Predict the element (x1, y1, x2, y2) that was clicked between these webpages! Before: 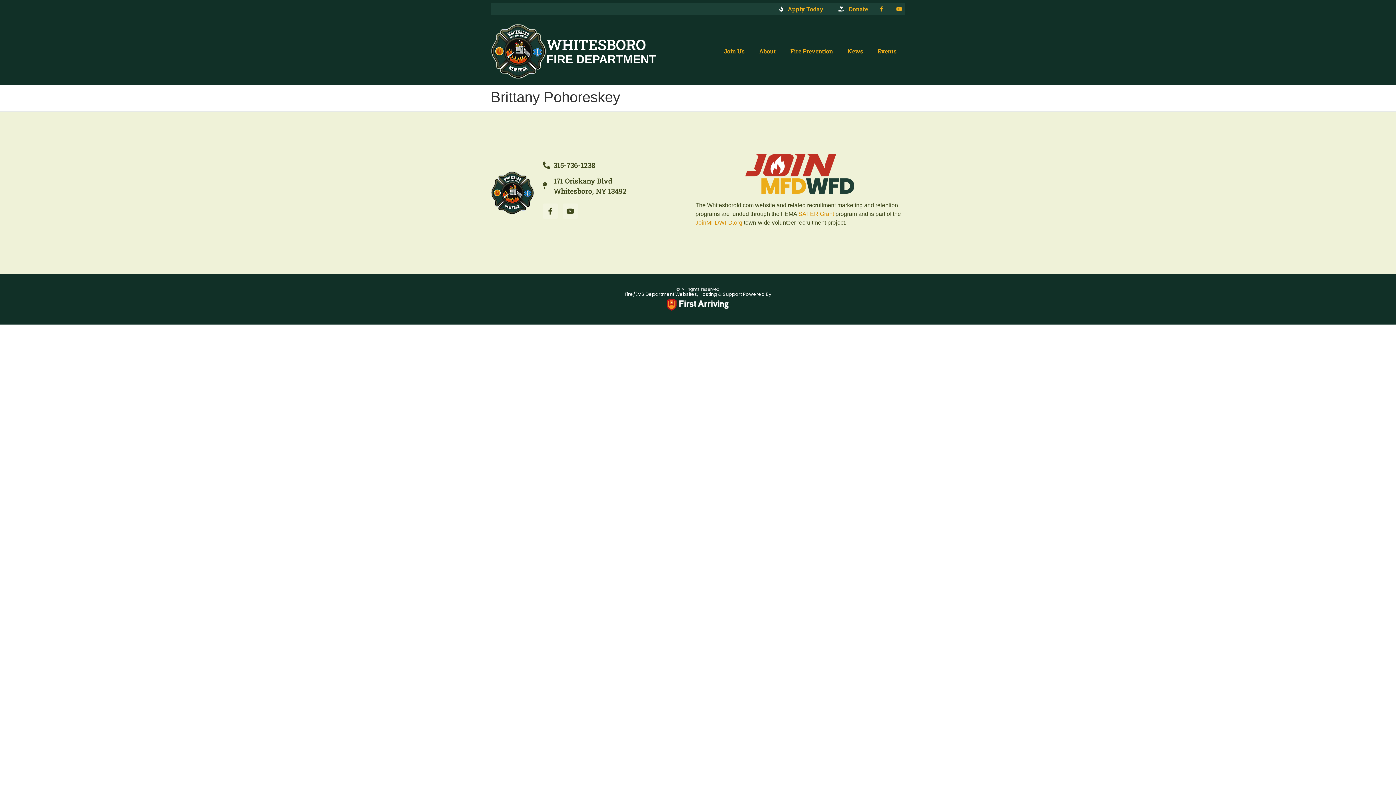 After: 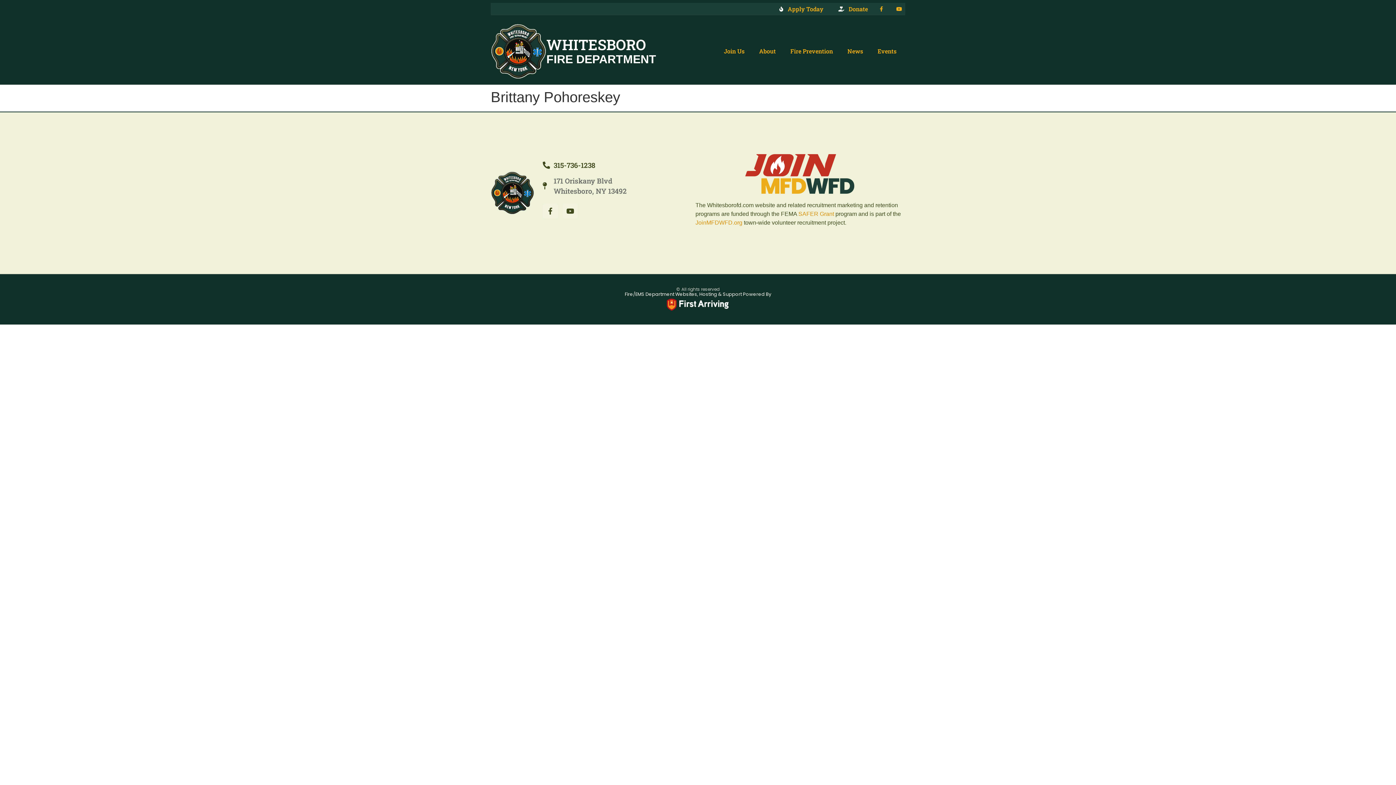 Action: label: 171 Oriskany Blvd
Whitesboro, NY 13492 bbox: (542, 176, 695, 196)